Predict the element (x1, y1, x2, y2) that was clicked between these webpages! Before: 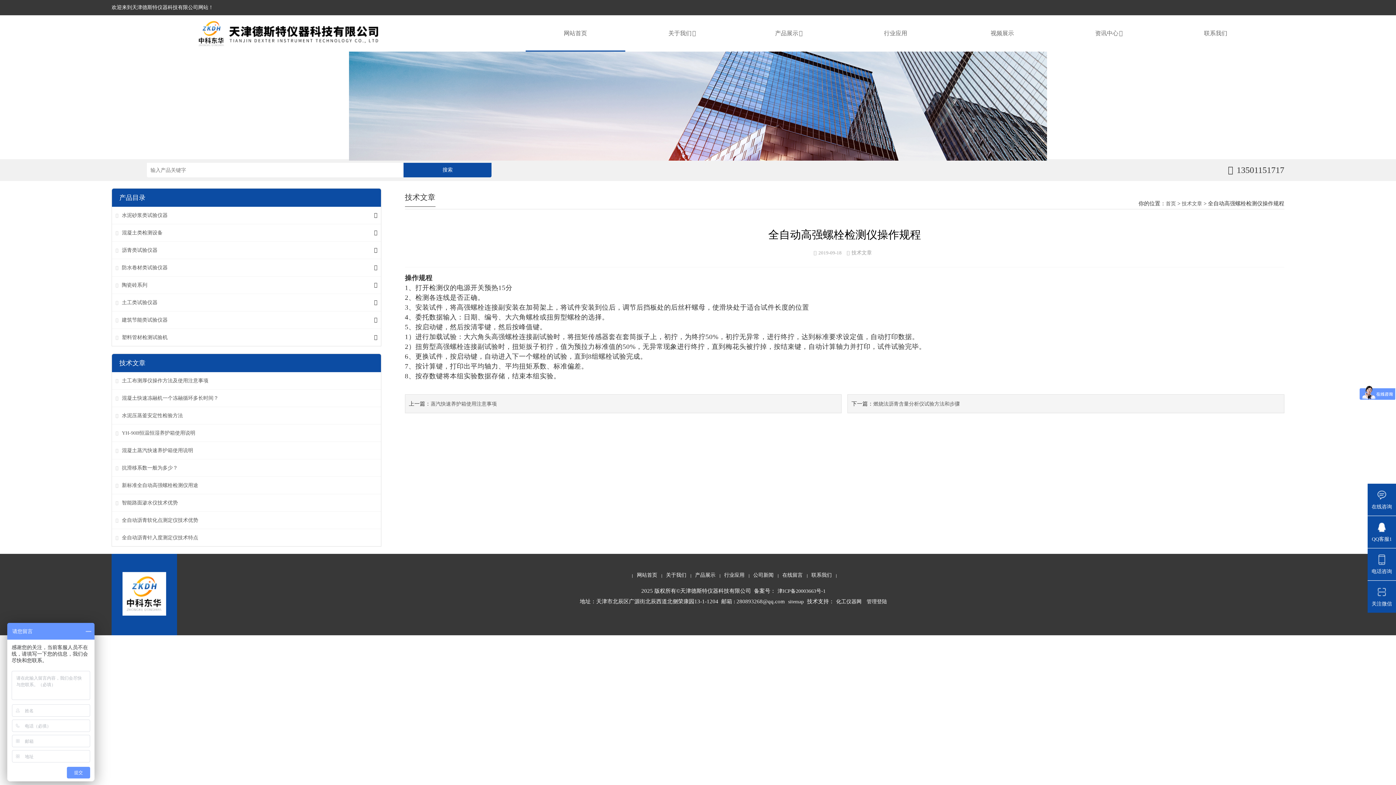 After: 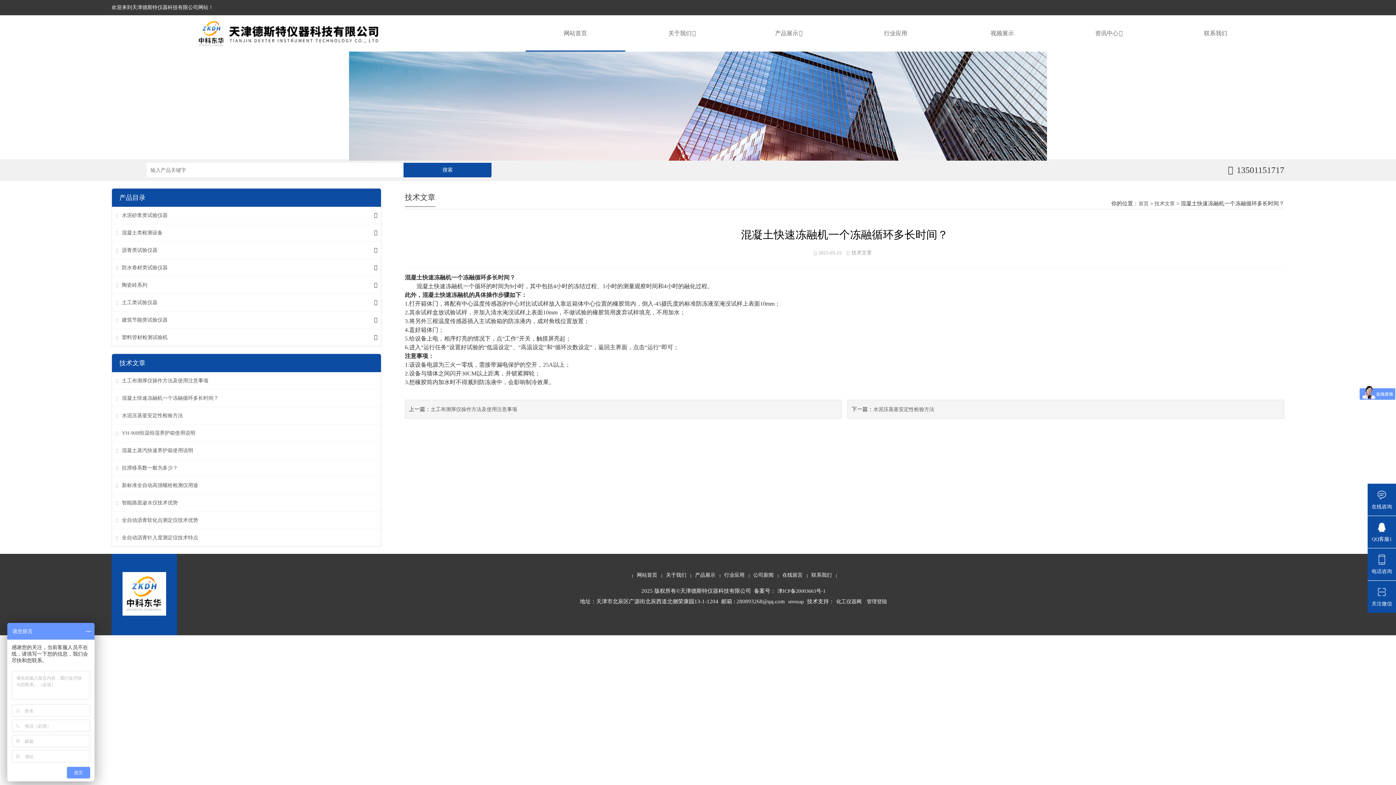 Action: label: 混凝土快速冻融机一个冻融循环多长时间？ bbox: (121, 395, 218, 401)